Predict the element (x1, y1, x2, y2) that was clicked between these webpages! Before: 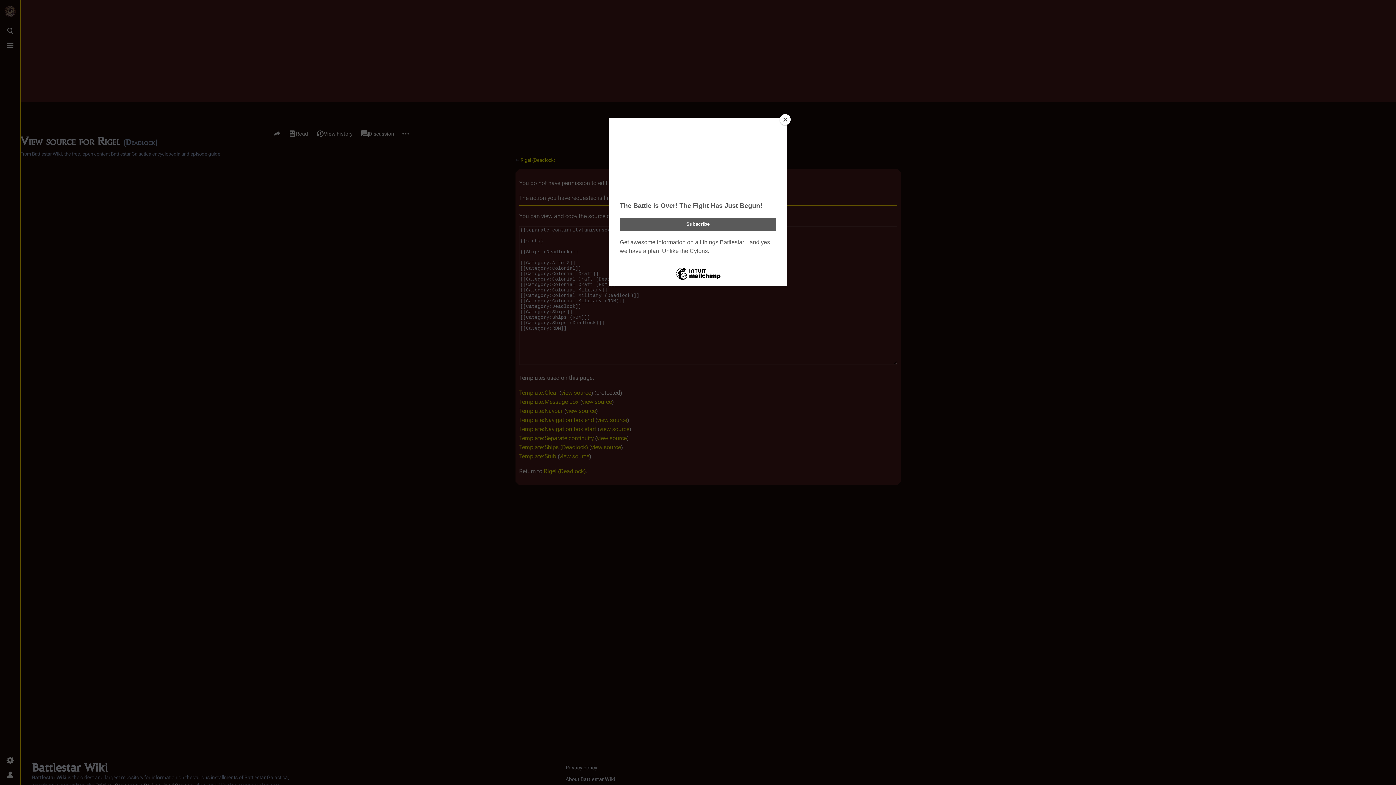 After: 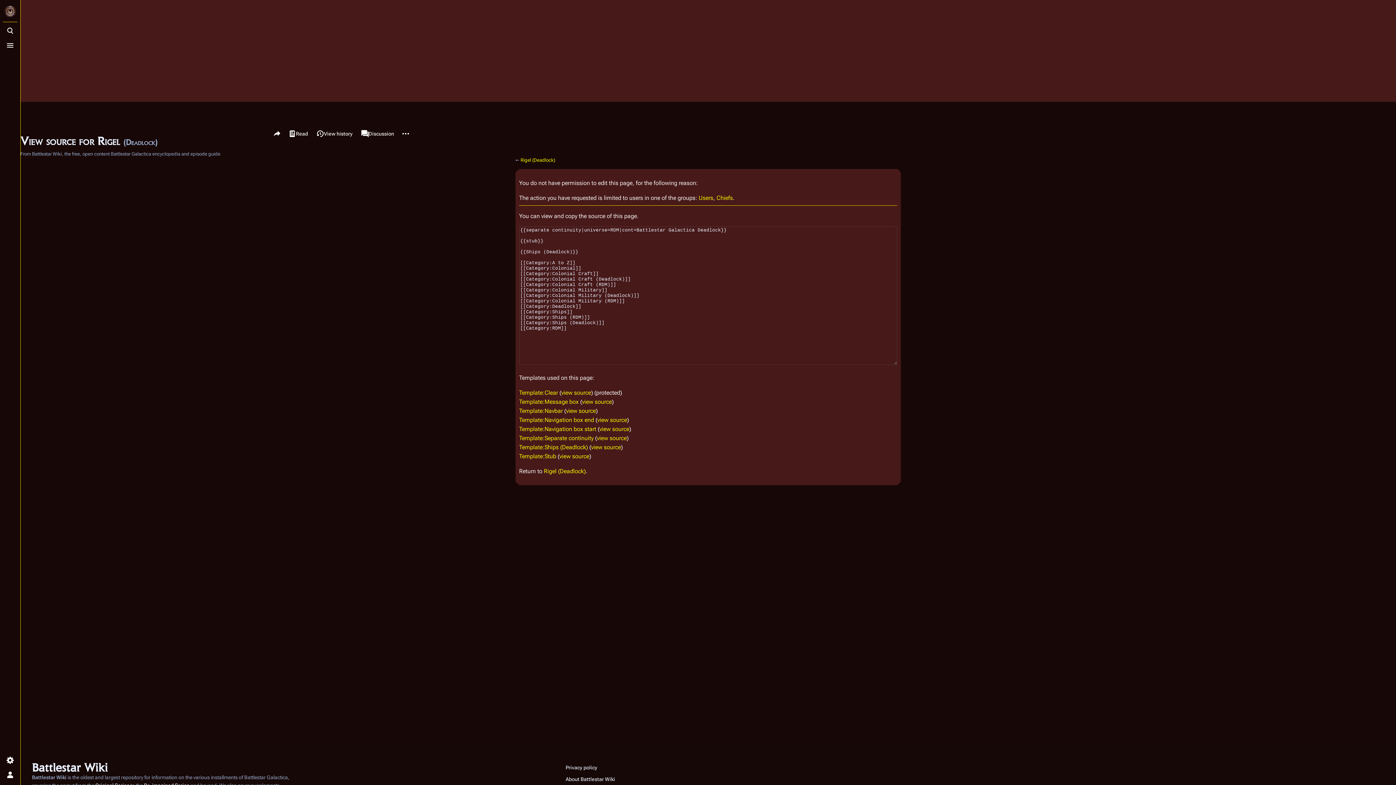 Action: label: Close bbox: (780, 114, 790, 125)